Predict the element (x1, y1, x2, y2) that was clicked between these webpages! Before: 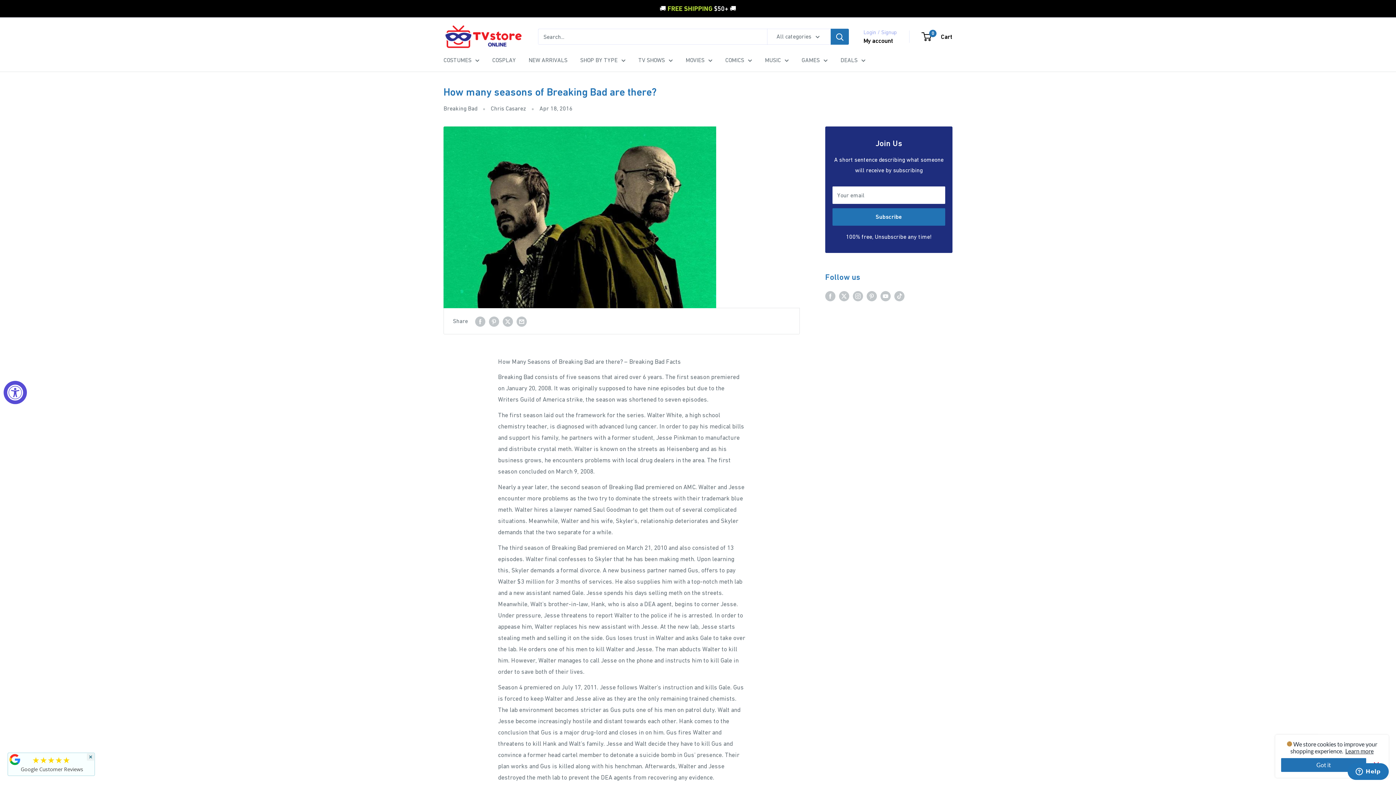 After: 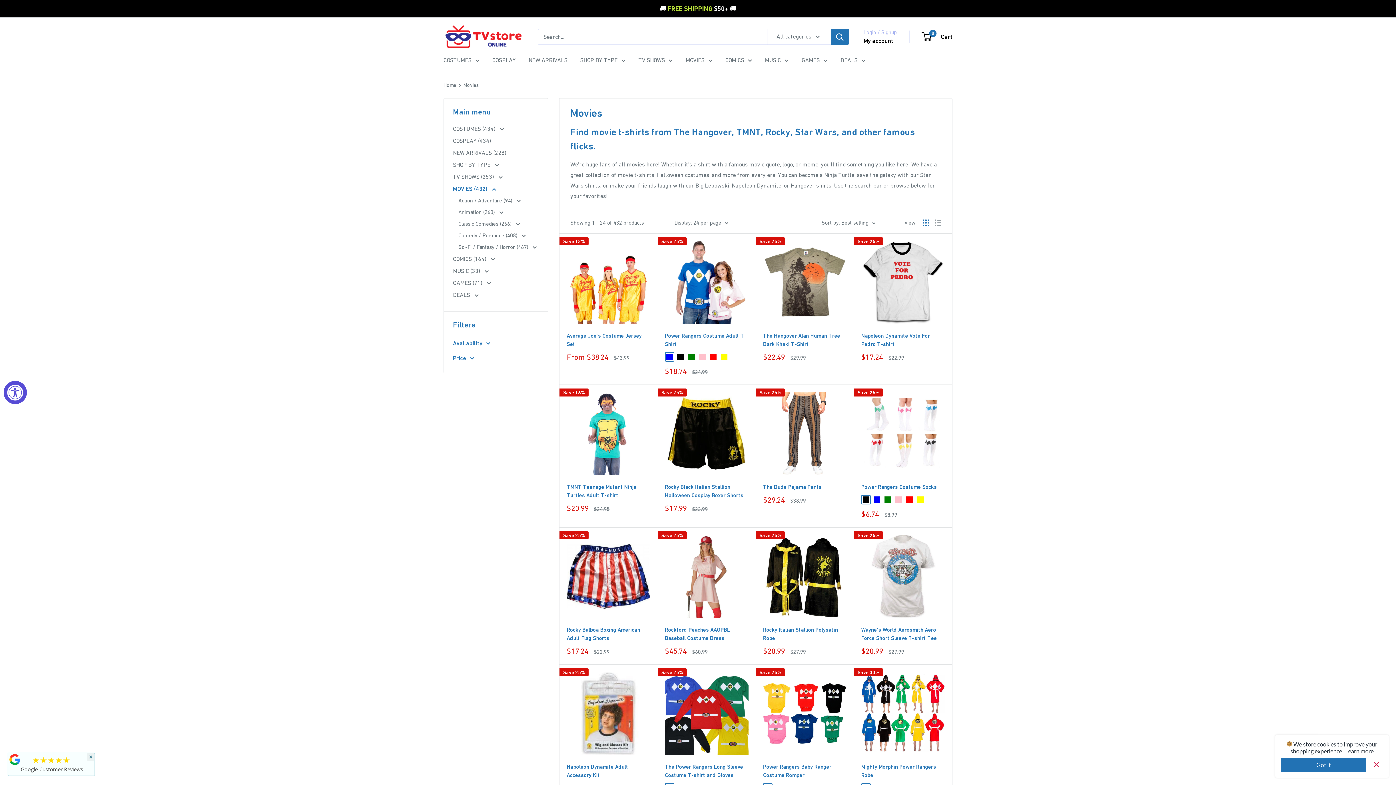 Action: label: MOVIES bbox: (685, 54, 712, 65)